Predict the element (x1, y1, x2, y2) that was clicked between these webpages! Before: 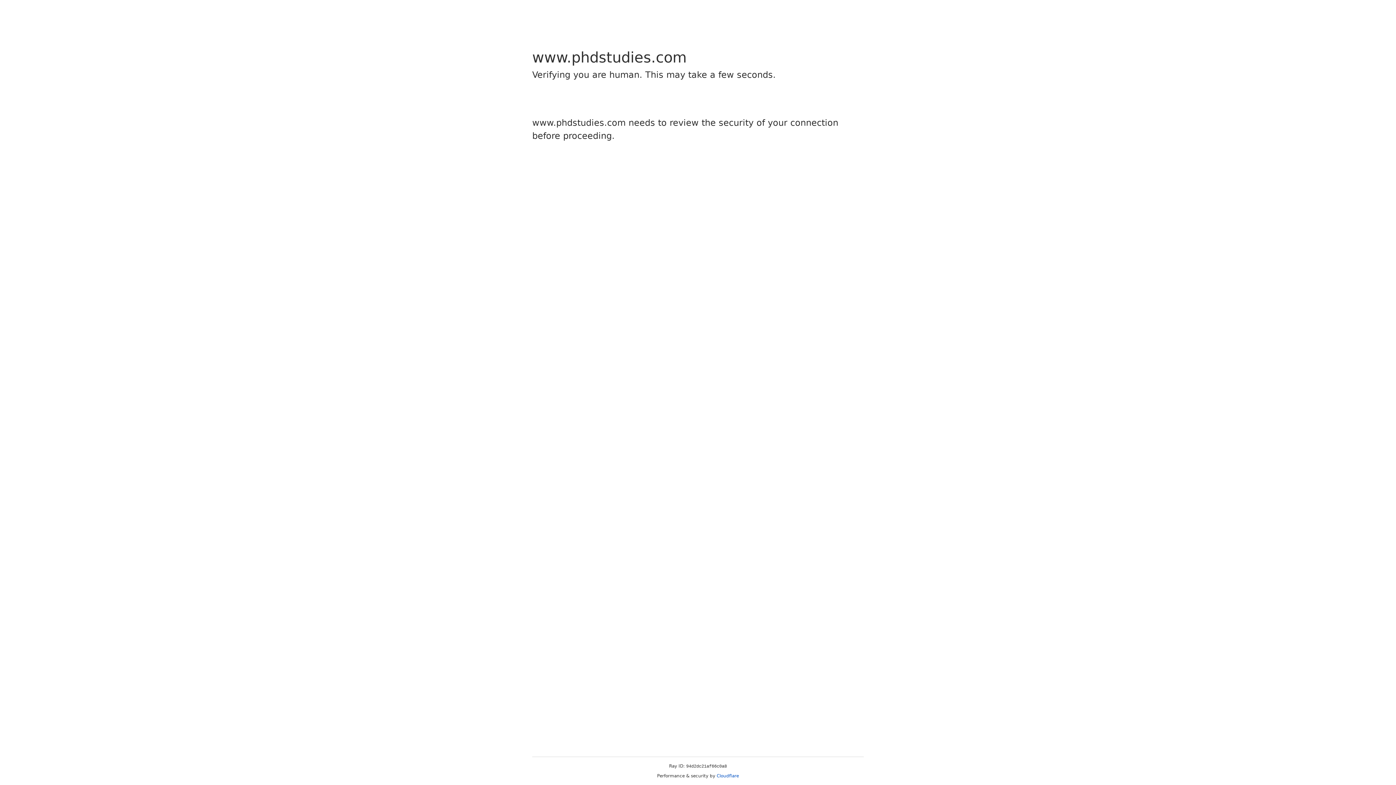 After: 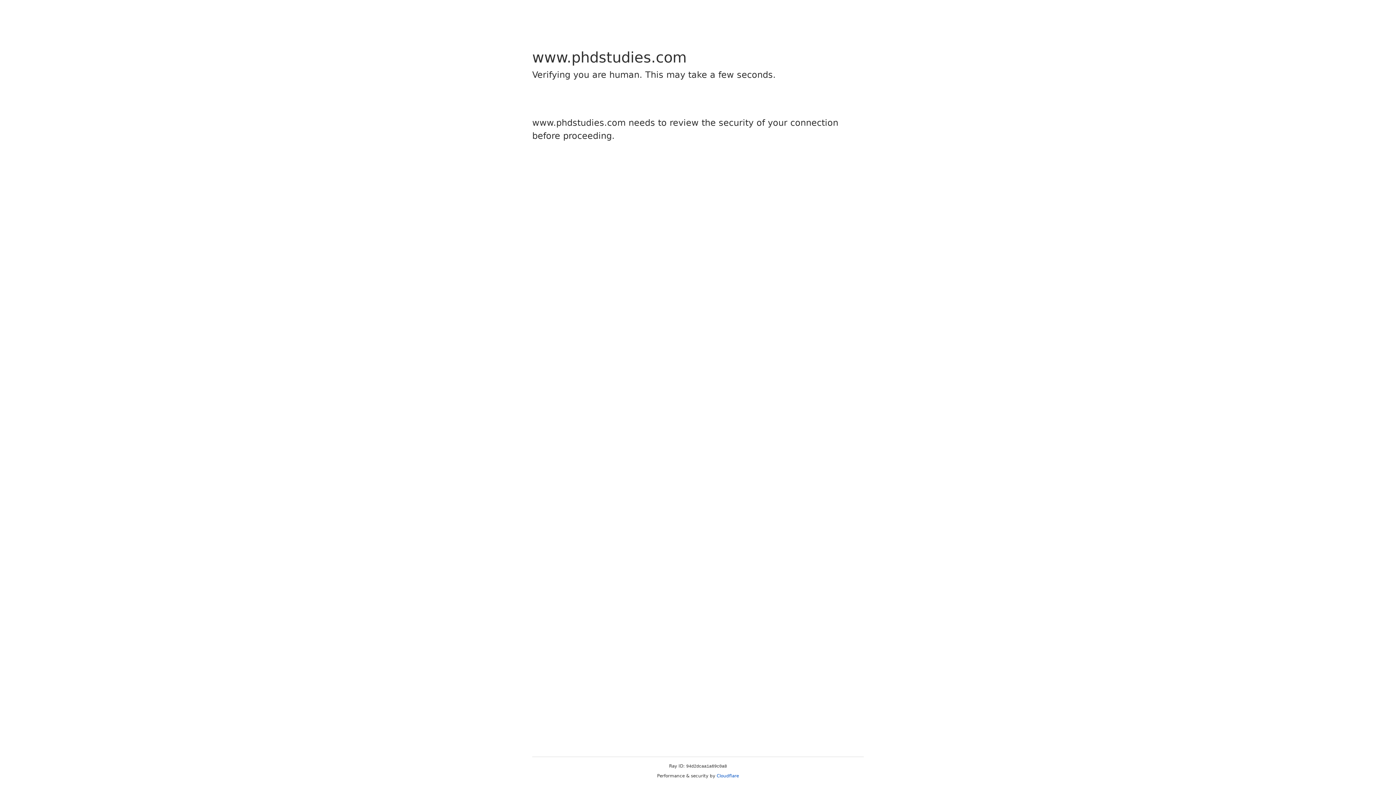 Action: bbox: (716, 773, 739, 778) label: Cloudflare